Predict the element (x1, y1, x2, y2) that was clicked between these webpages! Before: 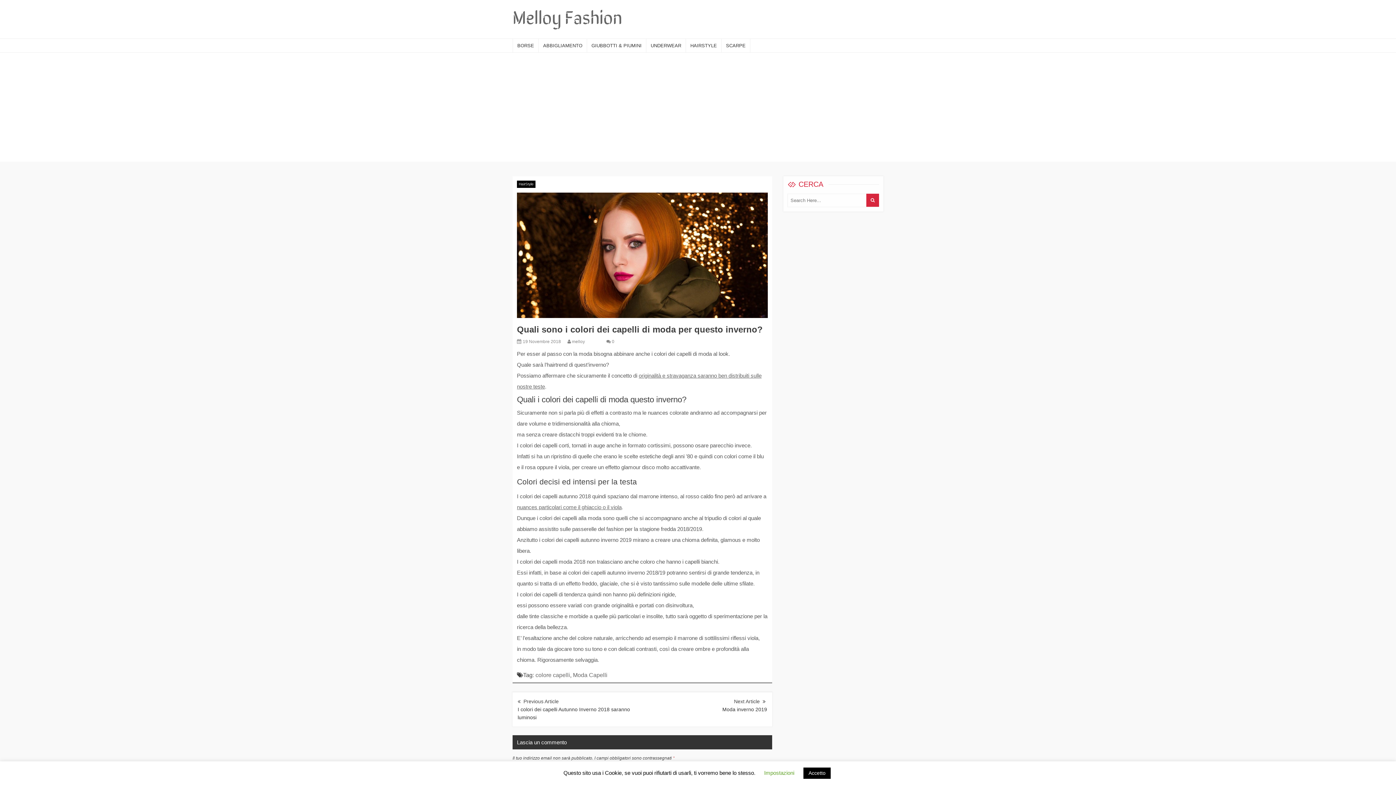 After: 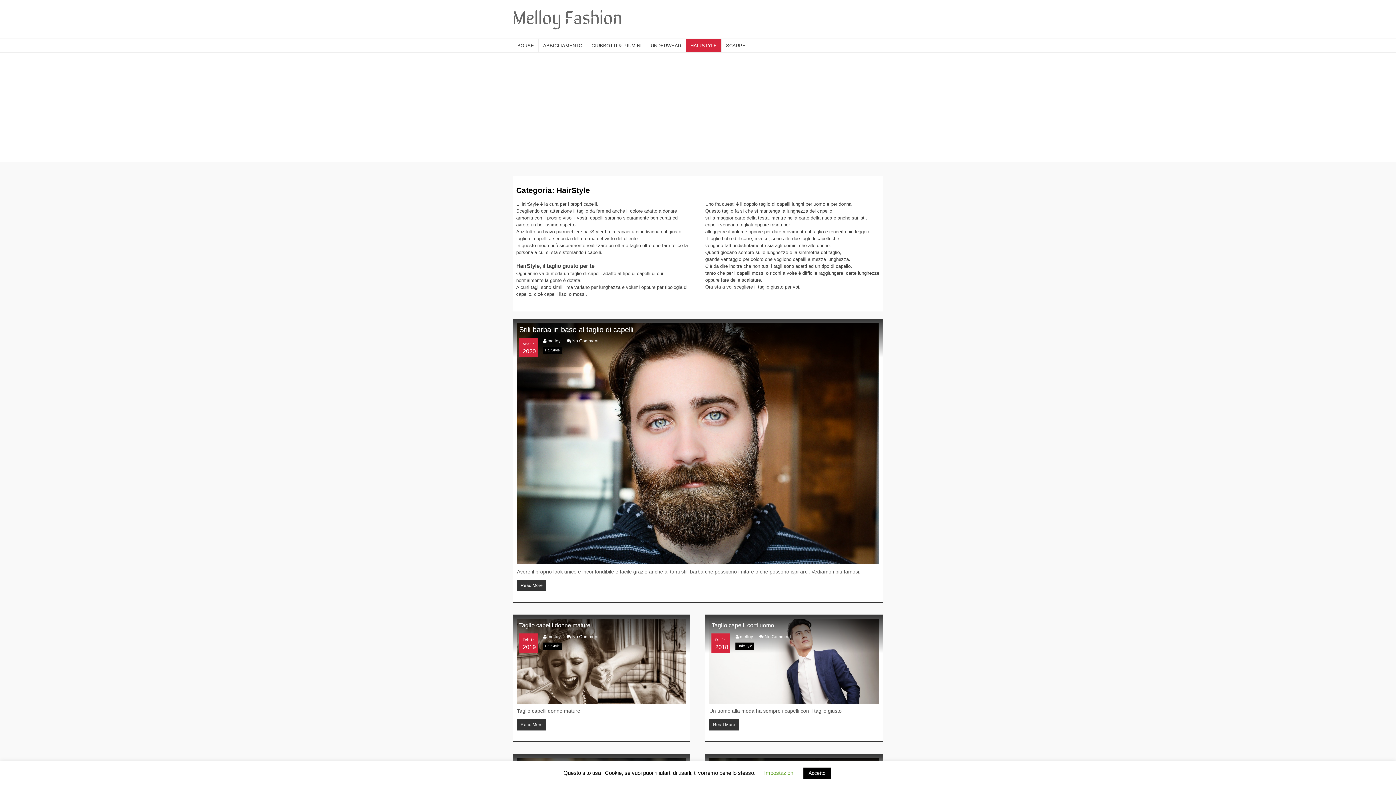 Action: label: HAIRSTYLE bbox: (686, 38, 721, 52)